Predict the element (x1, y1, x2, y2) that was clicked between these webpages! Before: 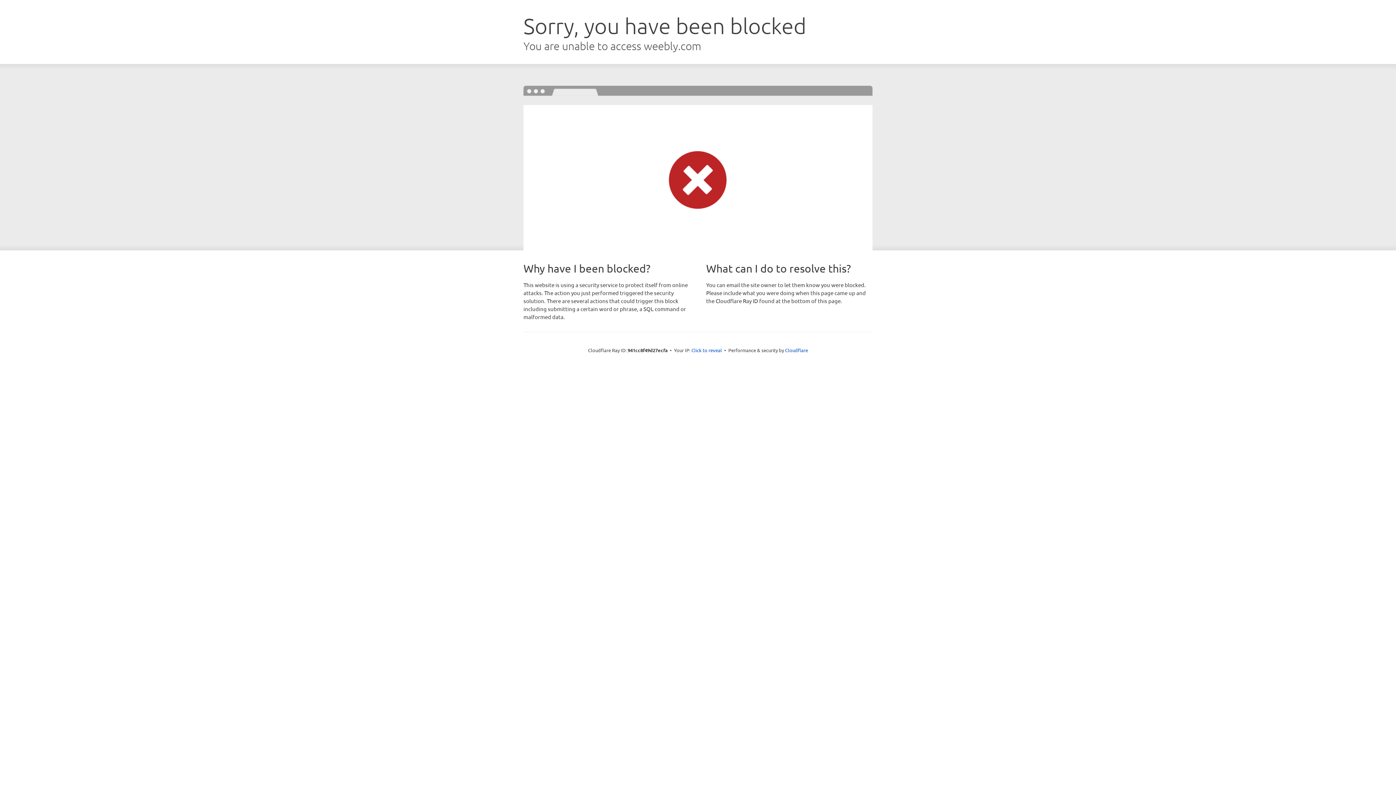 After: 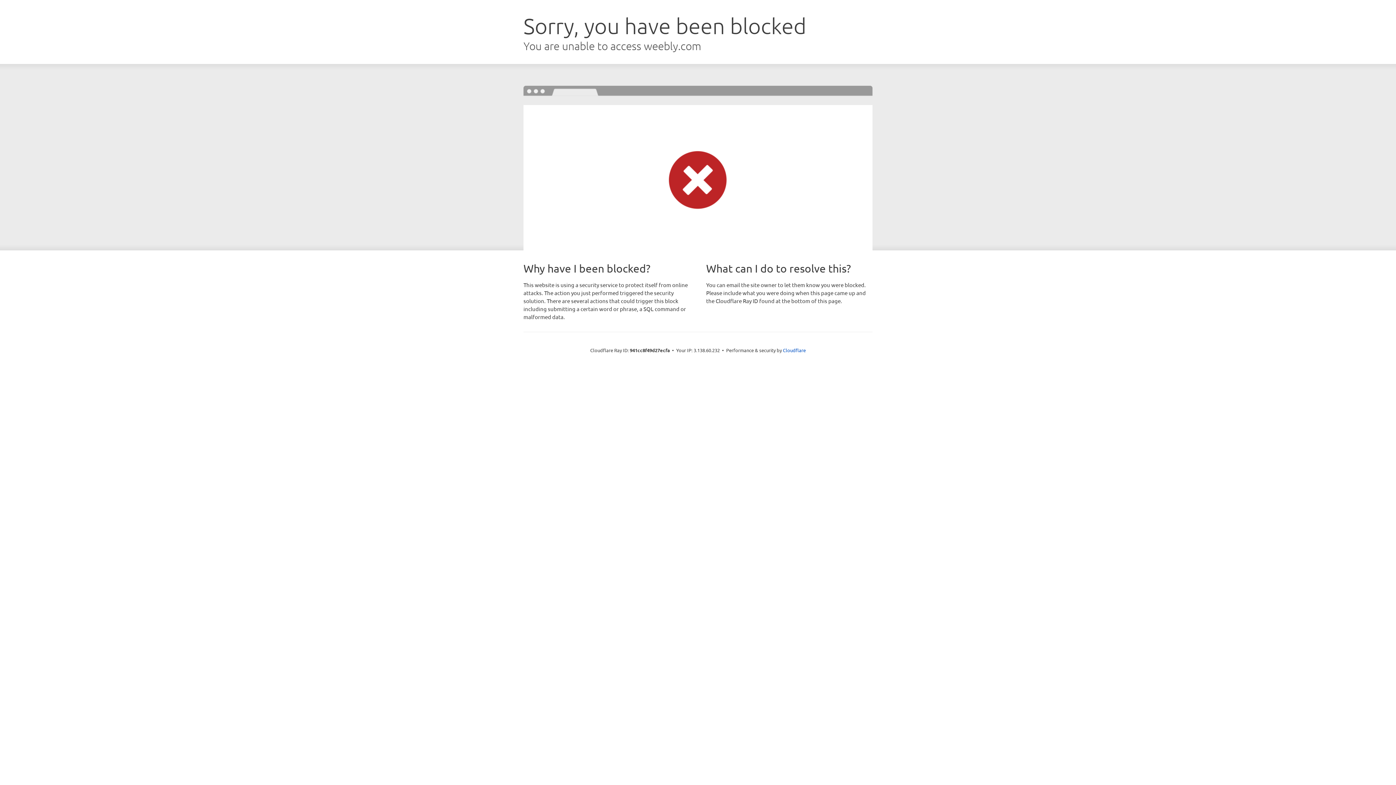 Action: label: Click to reveal bbox: (691, 346, 722, 353)